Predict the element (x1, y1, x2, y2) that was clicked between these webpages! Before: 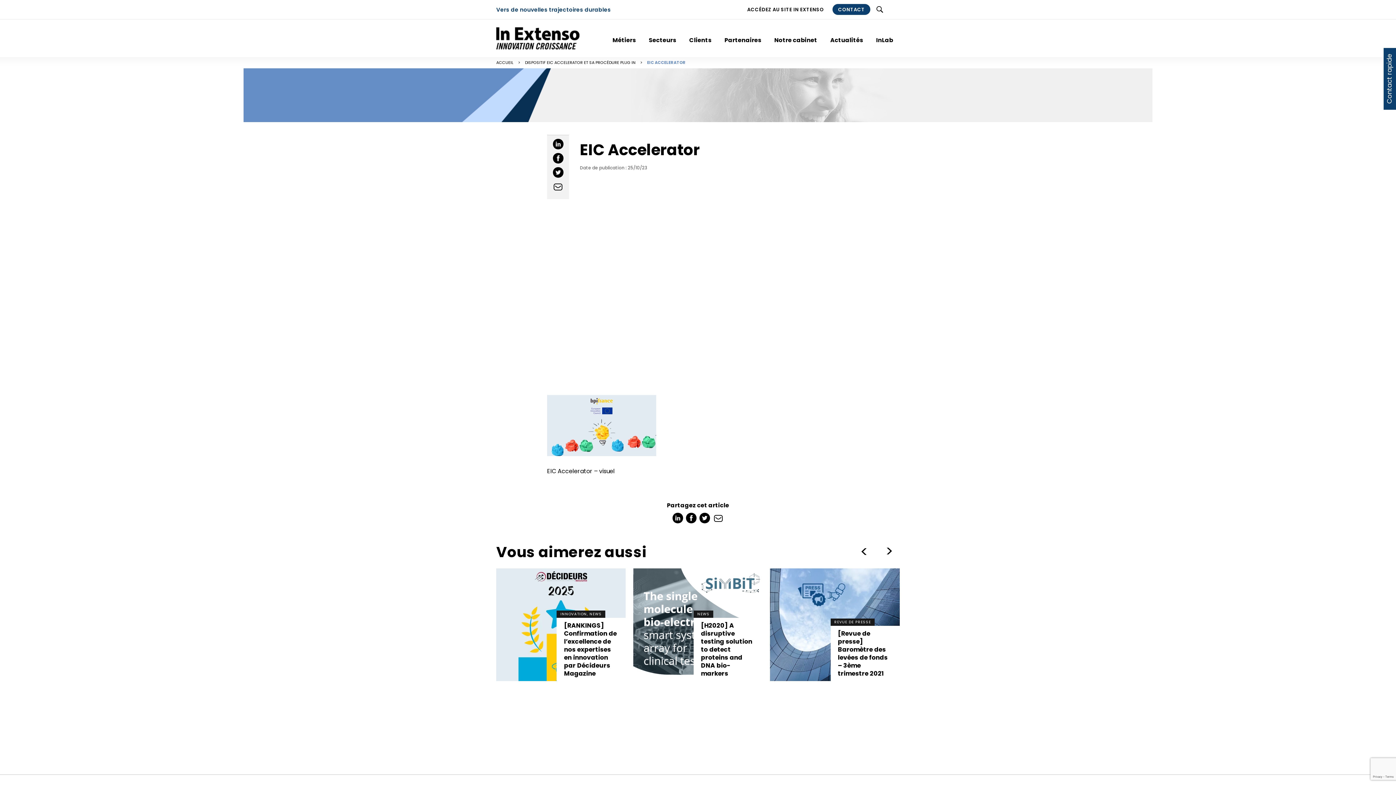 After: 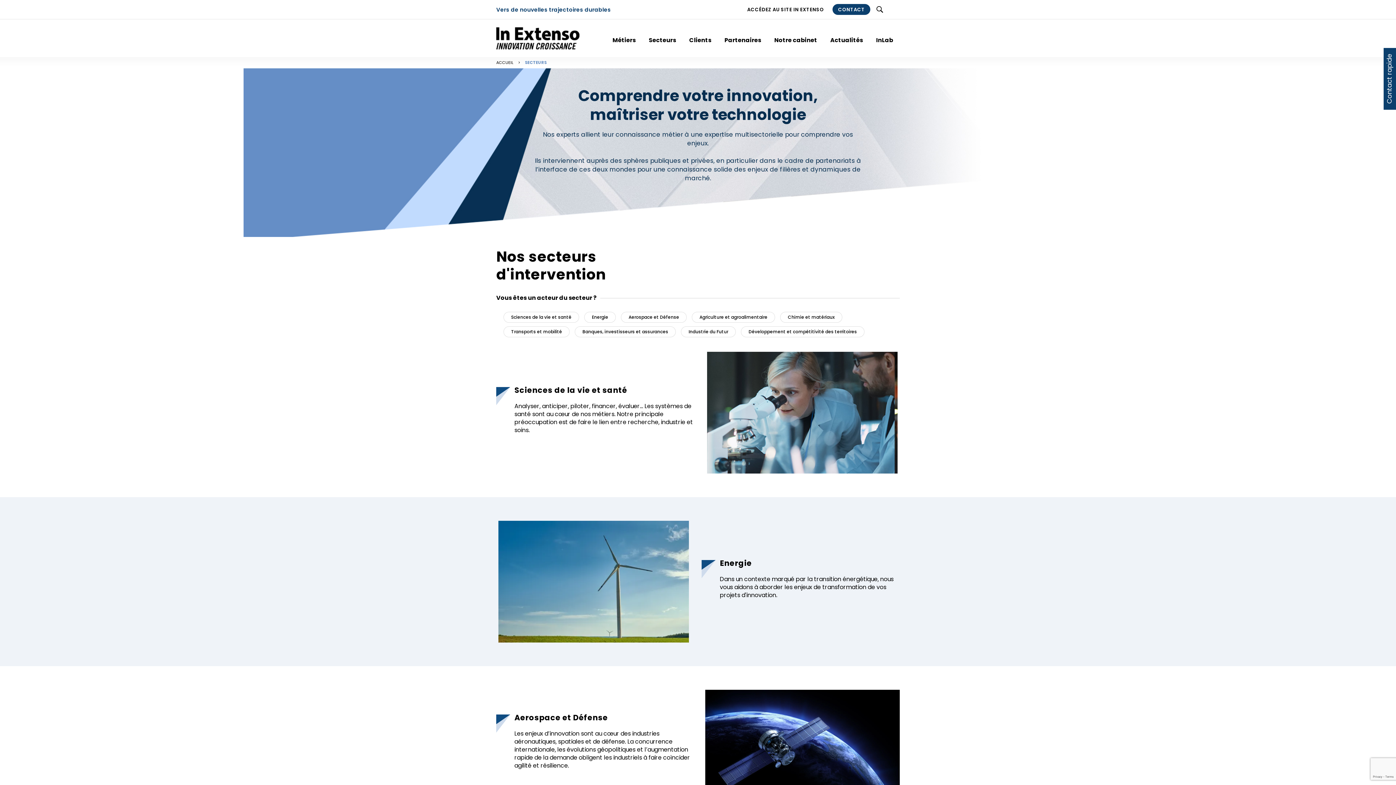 Action: label: Secteurs bbox: (642, 31, 682, 48)